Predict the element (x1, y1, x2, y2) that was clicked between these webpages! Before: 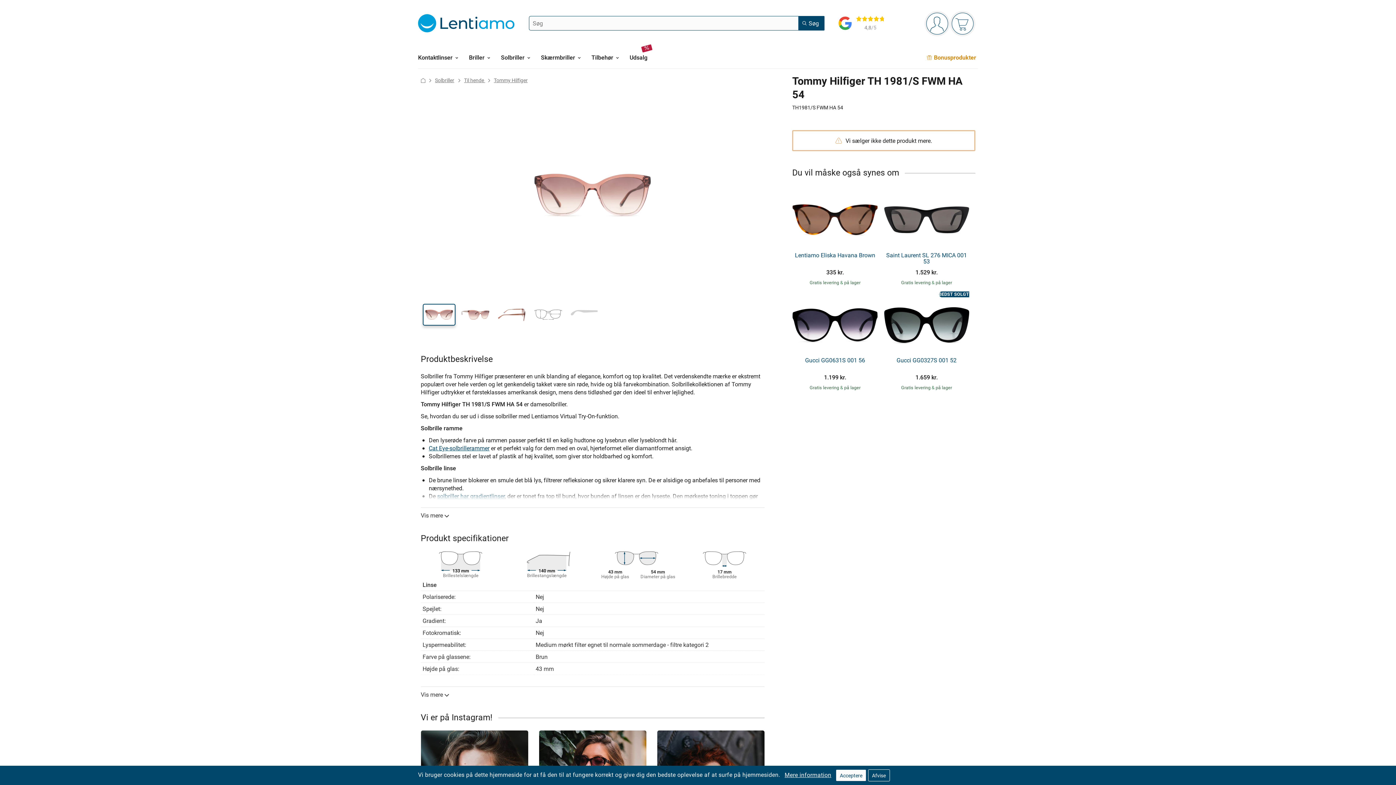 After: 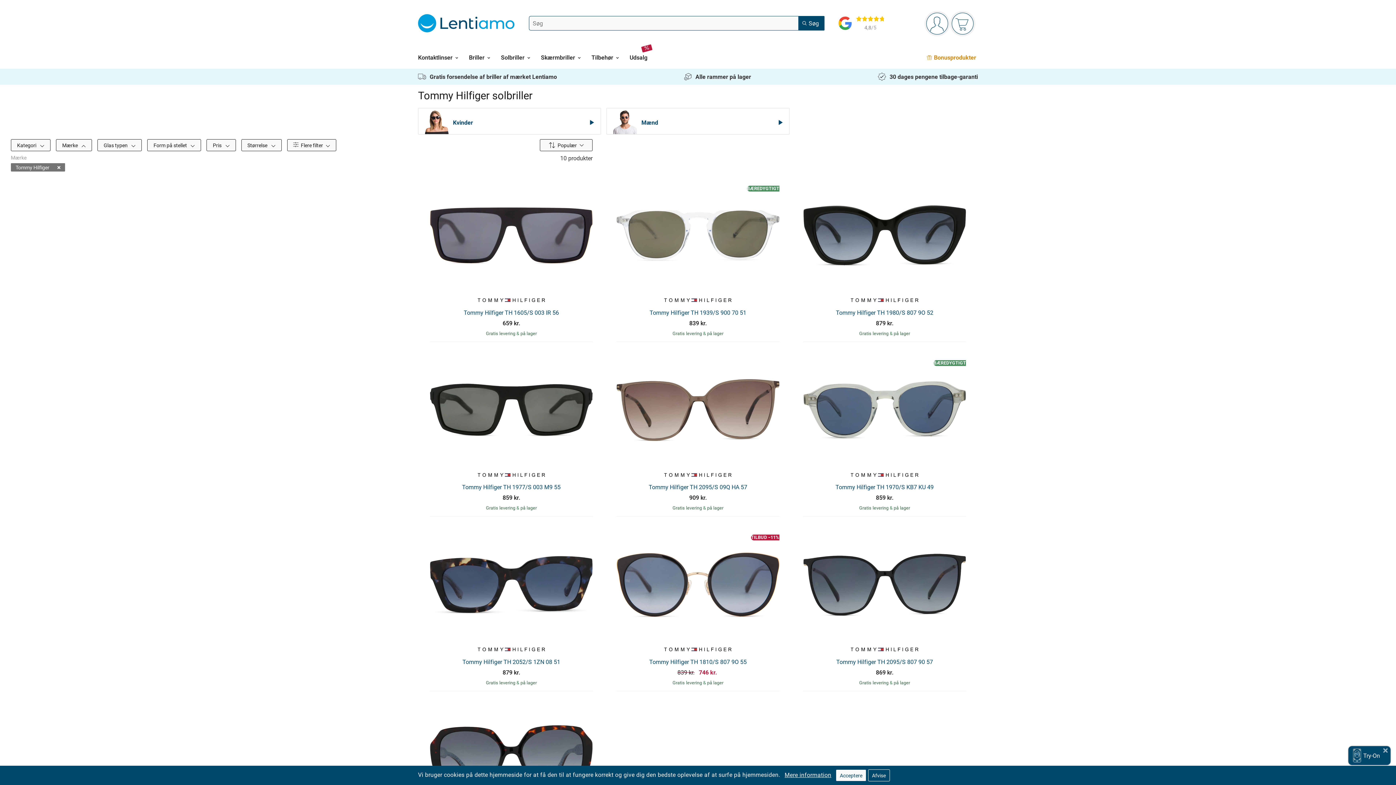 Action: bbox: (494, 76, 527, 83) label: Tommy Hilfiger